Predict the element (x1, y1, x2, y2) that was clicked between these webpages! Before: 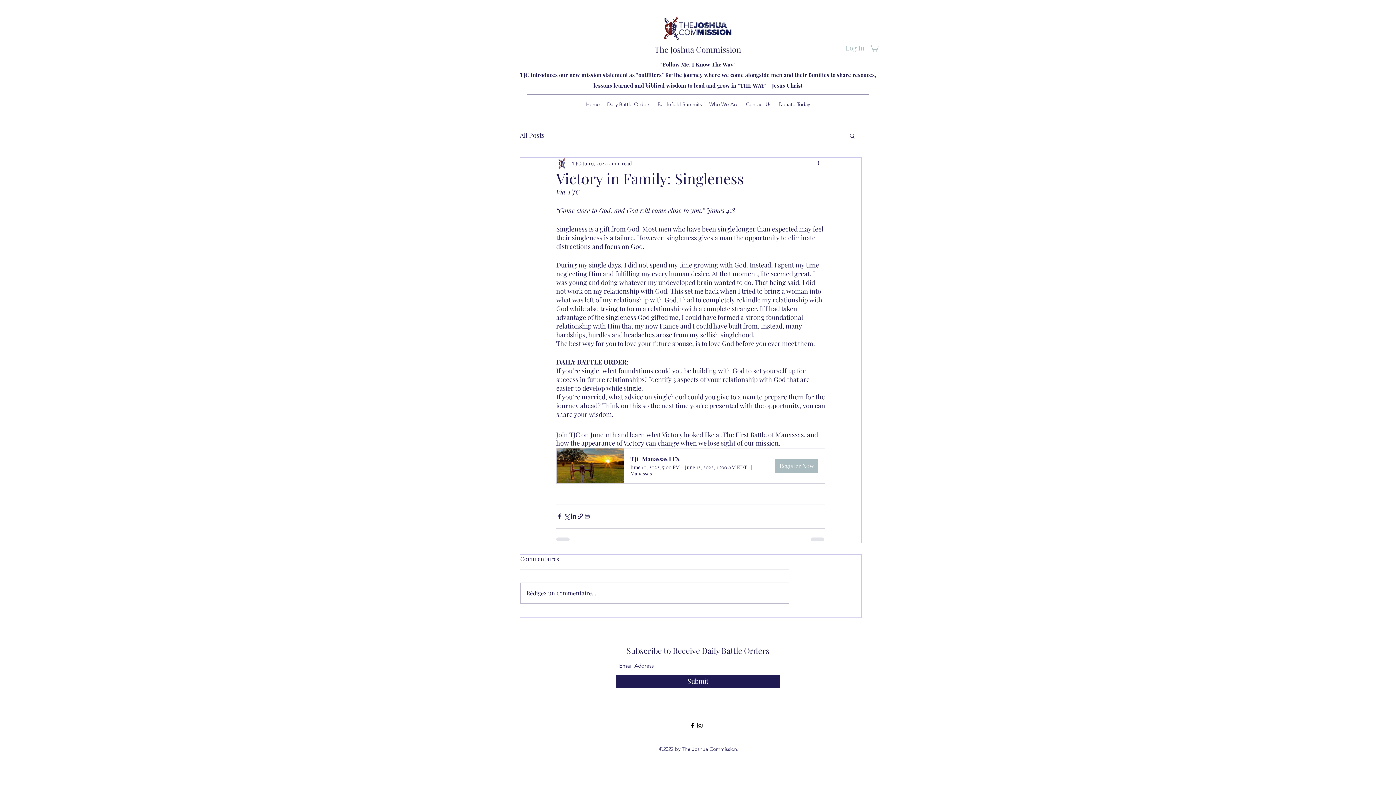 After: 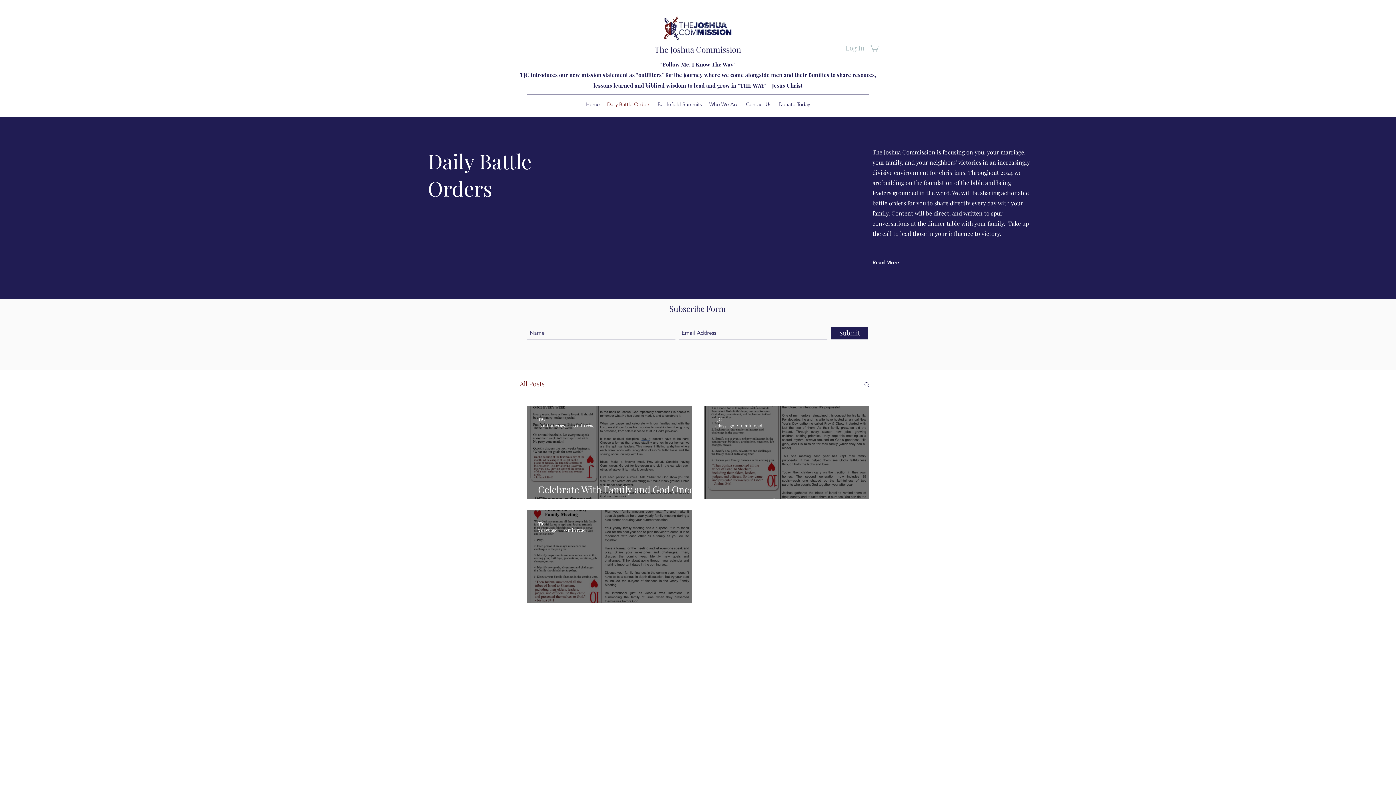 Action: label: Daily Battle Orders bbox: (603, 98, 654, 109)